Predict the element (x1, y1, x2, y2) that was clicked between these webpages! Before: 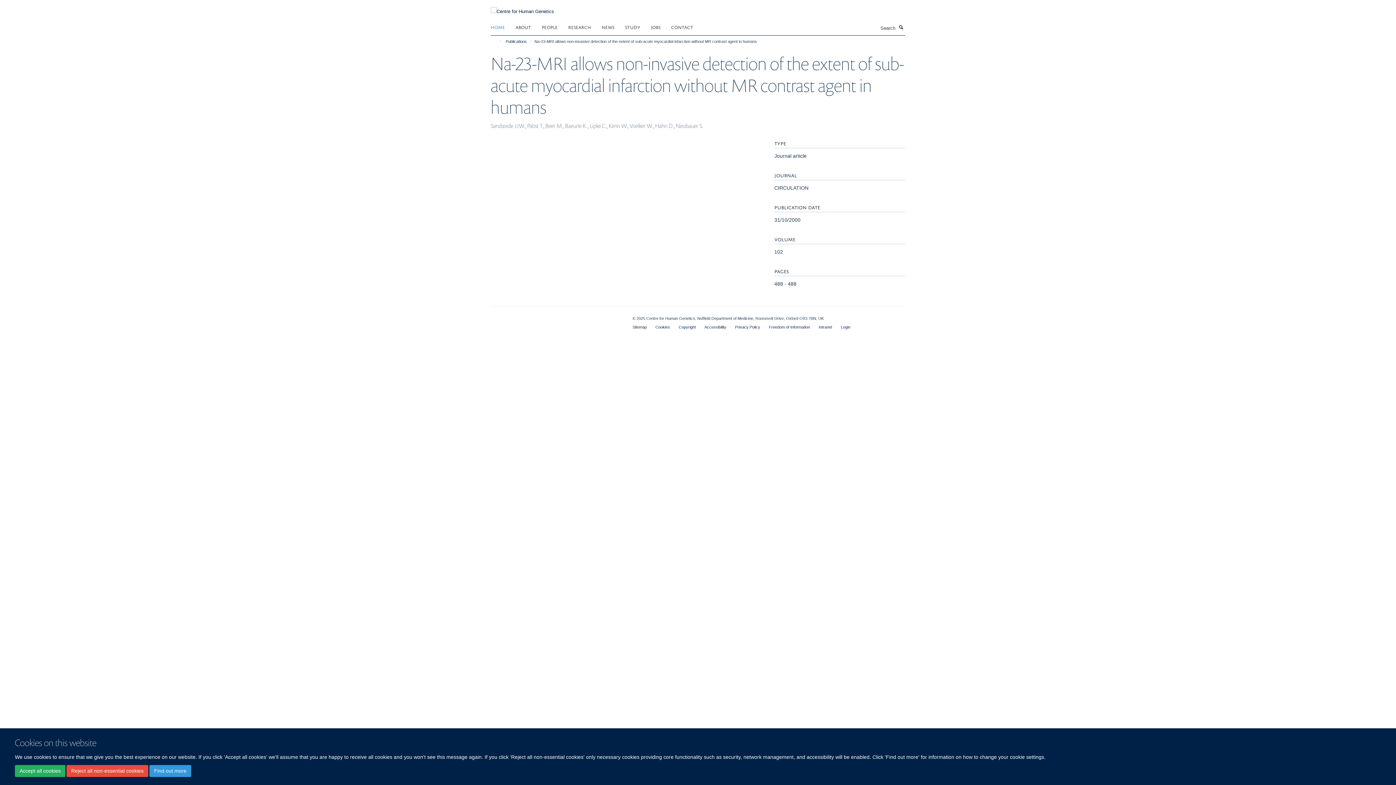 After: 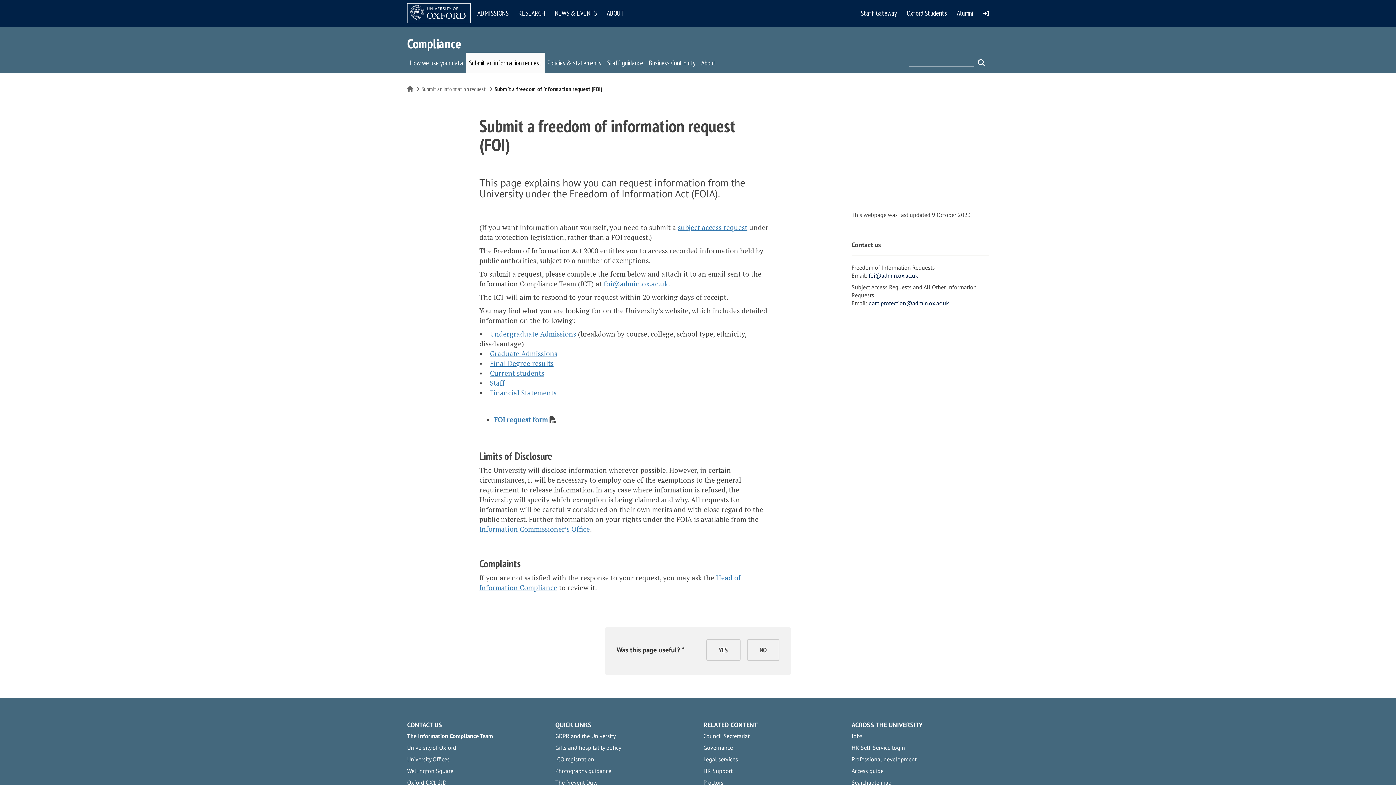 Action: label: Freedom of Information bbox: (769, 325, 810, 329)